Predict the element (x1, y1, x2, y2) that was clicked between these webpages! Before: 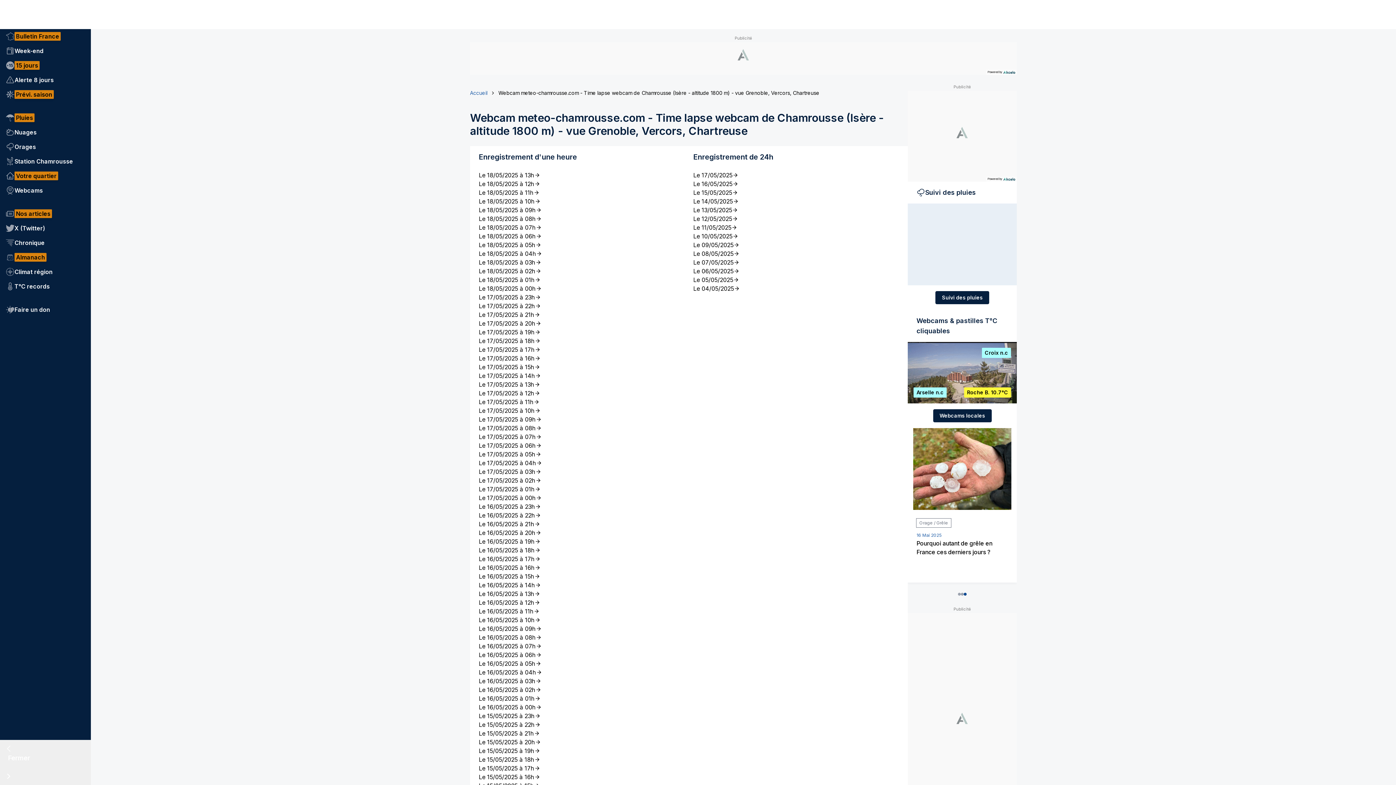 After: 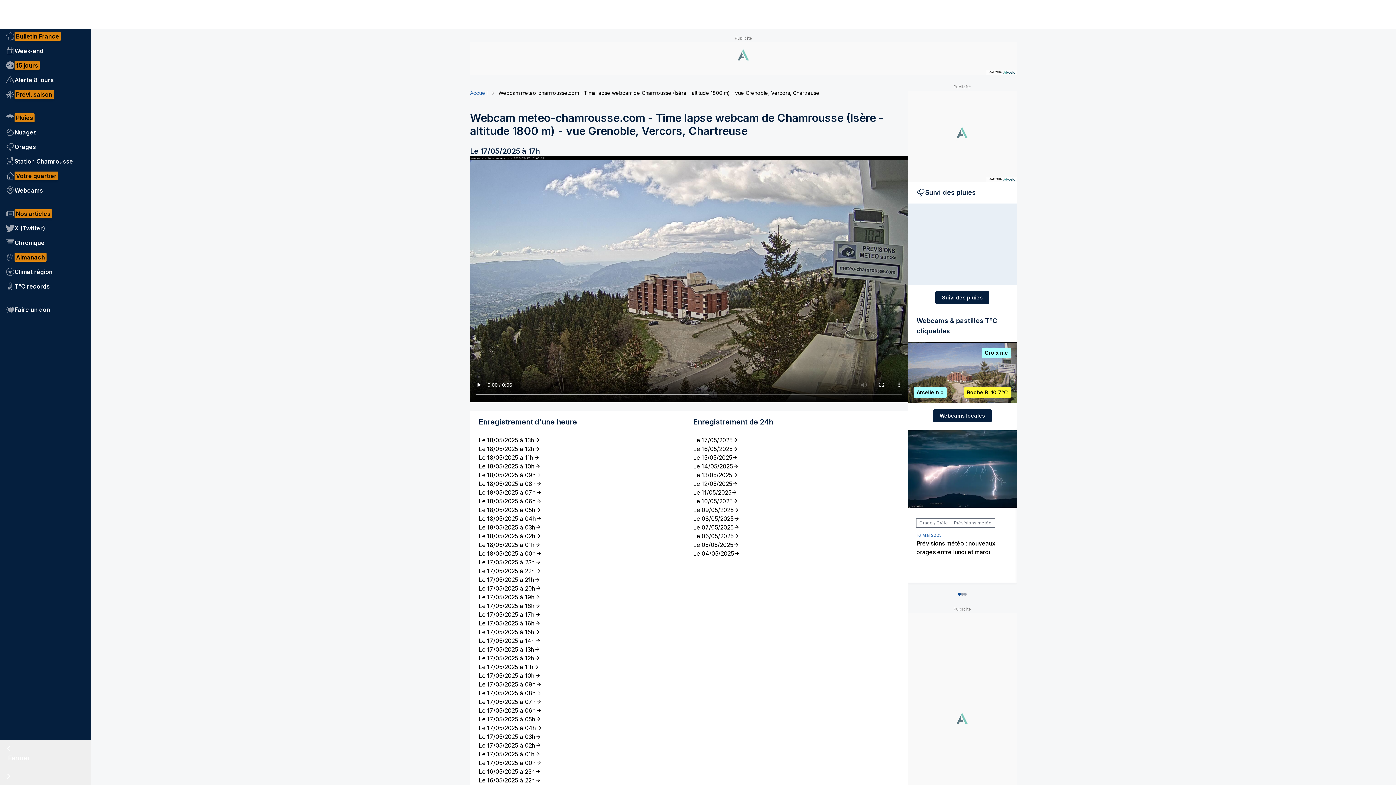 Action: label: Le 17/05/2025 à 17h bbox: (478, 345, 684, 354)